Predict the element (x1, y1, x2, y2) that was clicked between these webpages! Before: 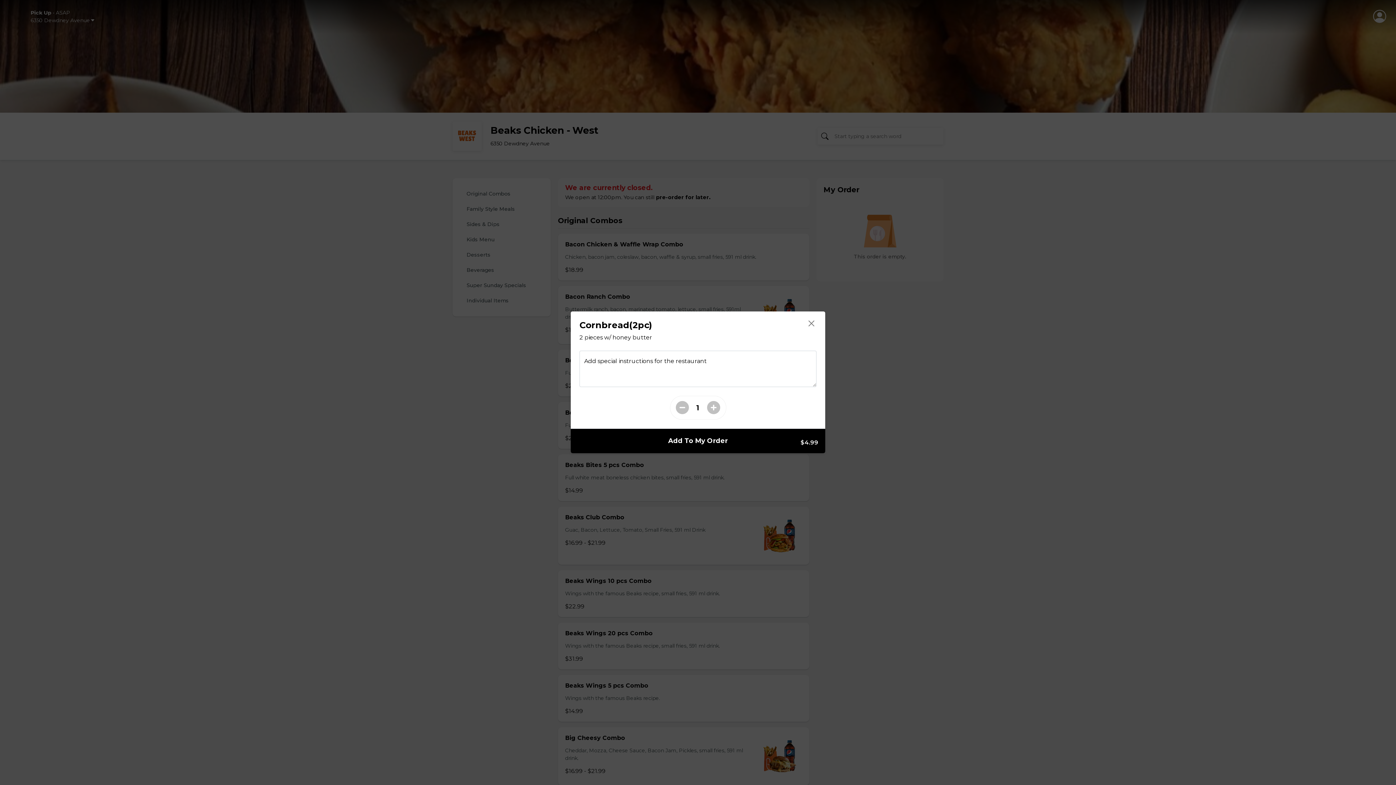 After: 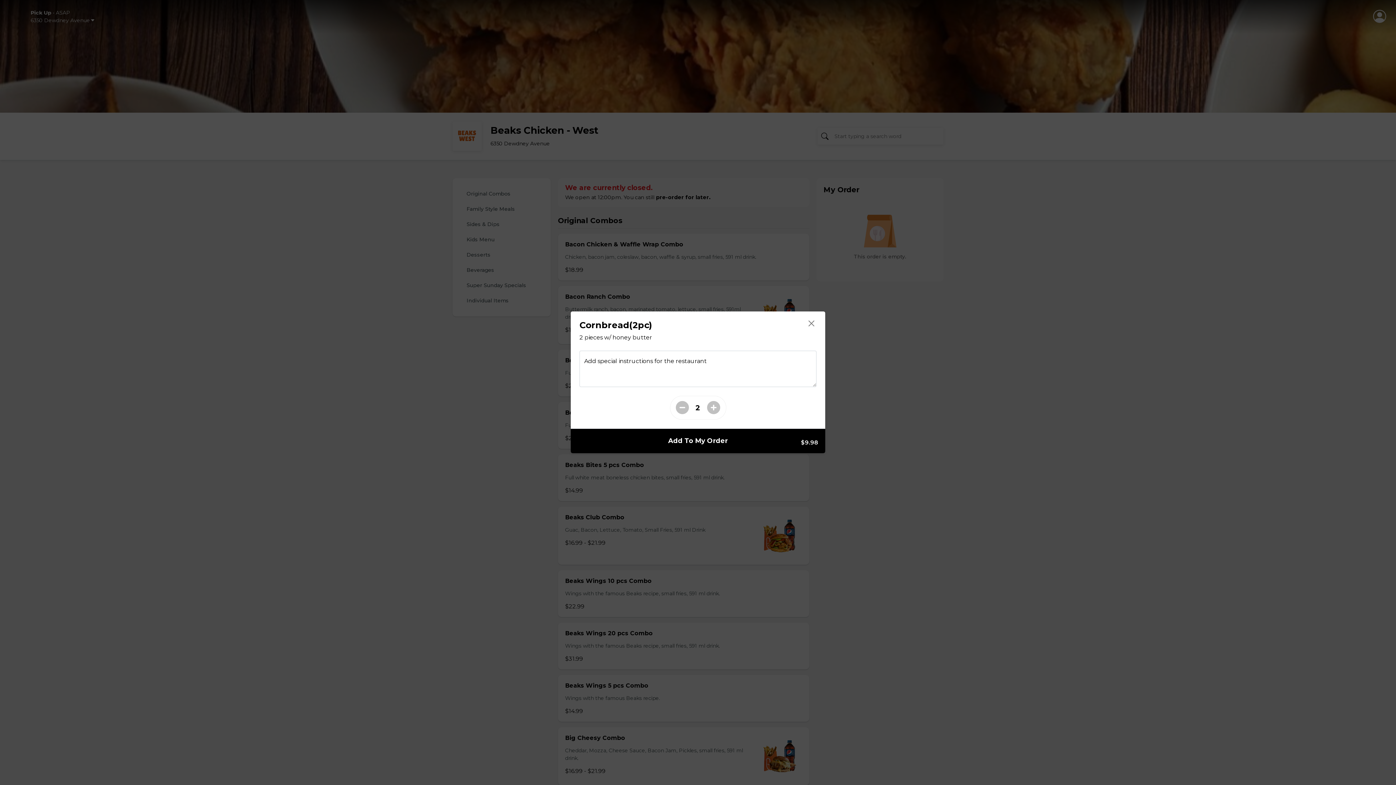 Action: bbox: (707, 400, 720, 416)